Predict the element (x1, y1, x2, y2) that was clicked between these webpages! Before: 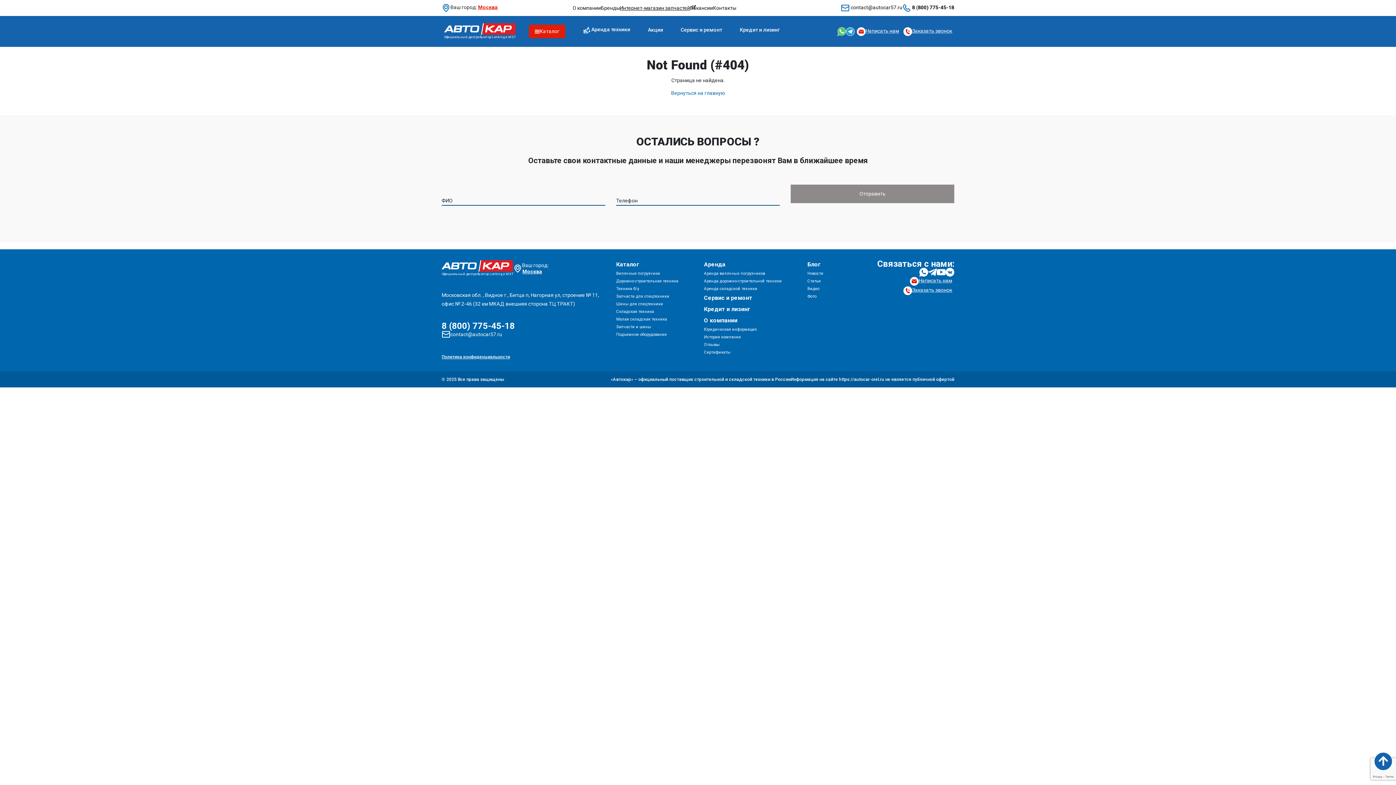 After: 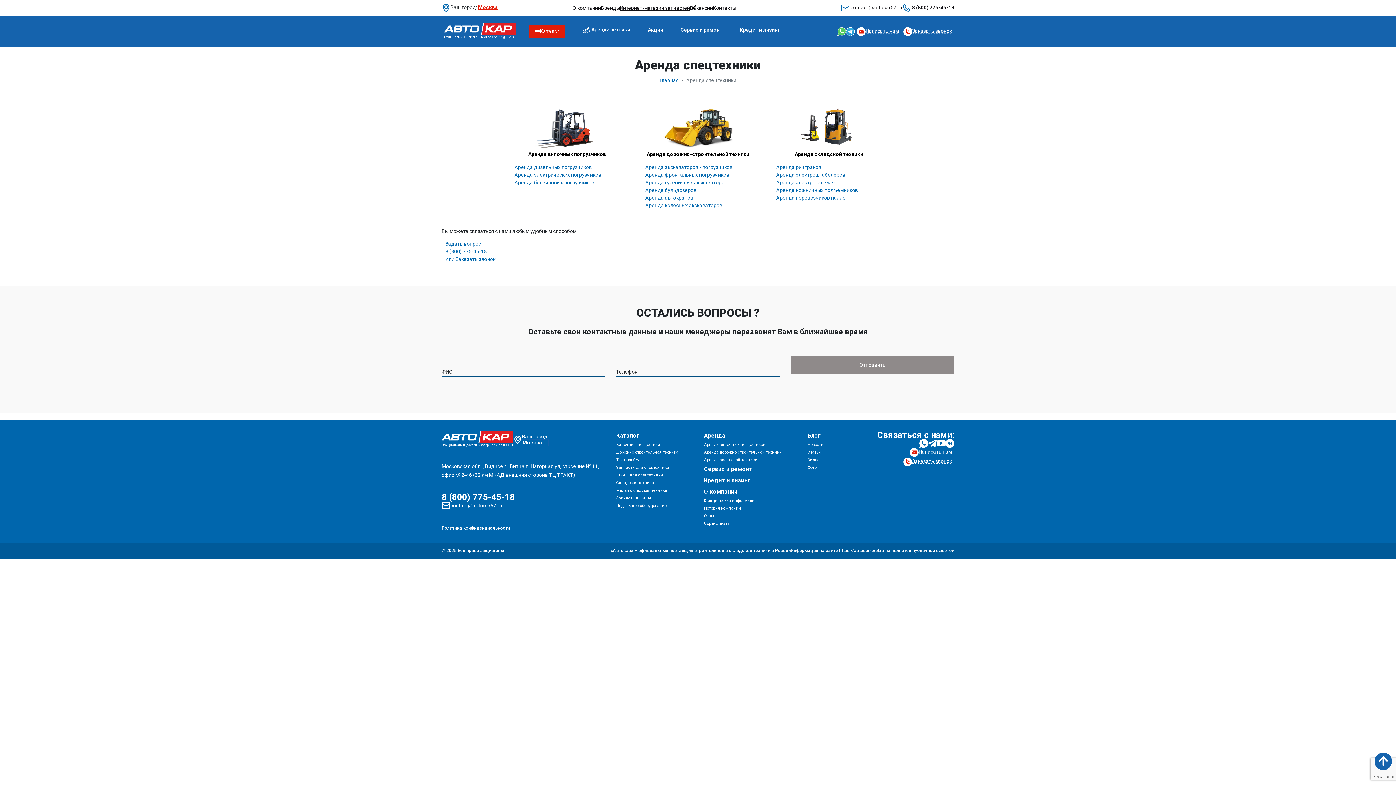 Action: label:  Аренда техники bbox: (583, 25, 630, 36)